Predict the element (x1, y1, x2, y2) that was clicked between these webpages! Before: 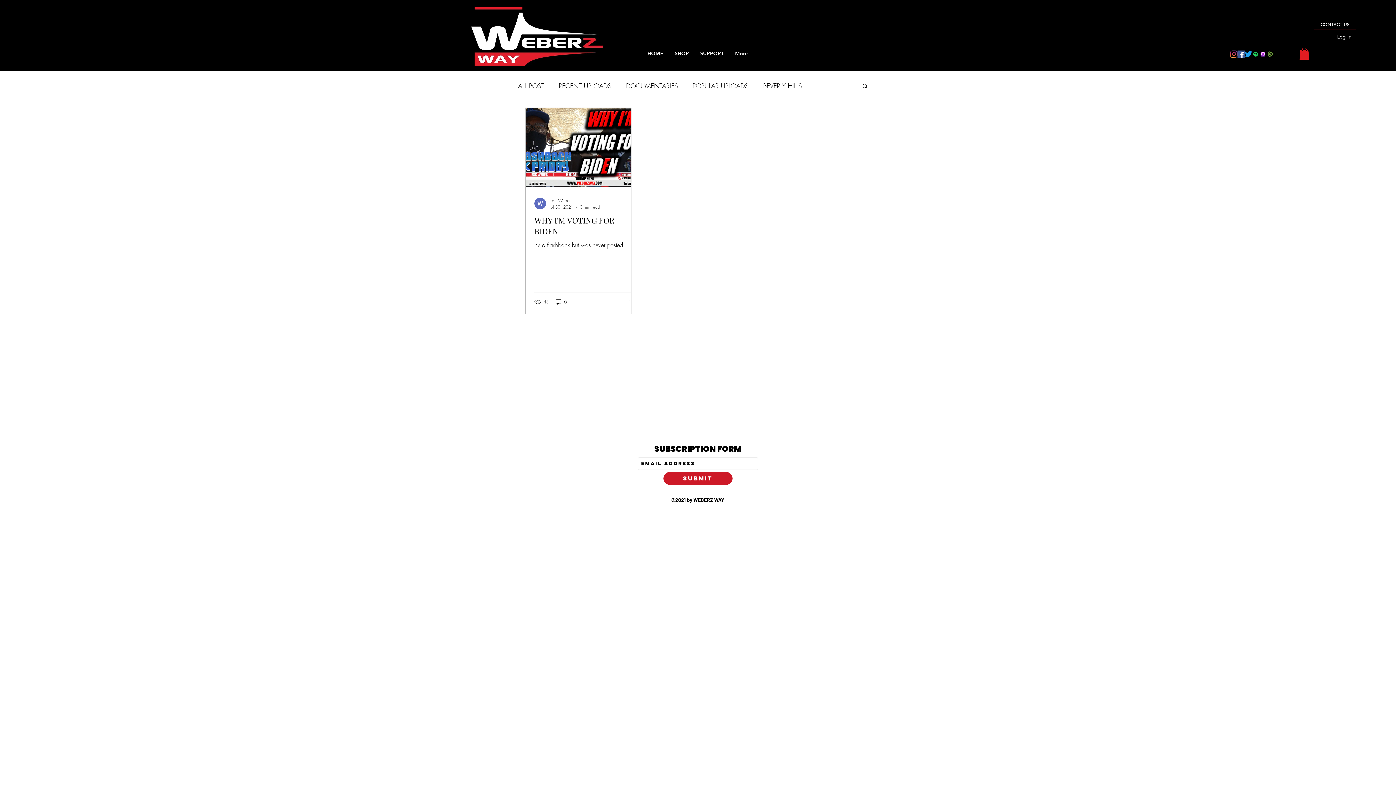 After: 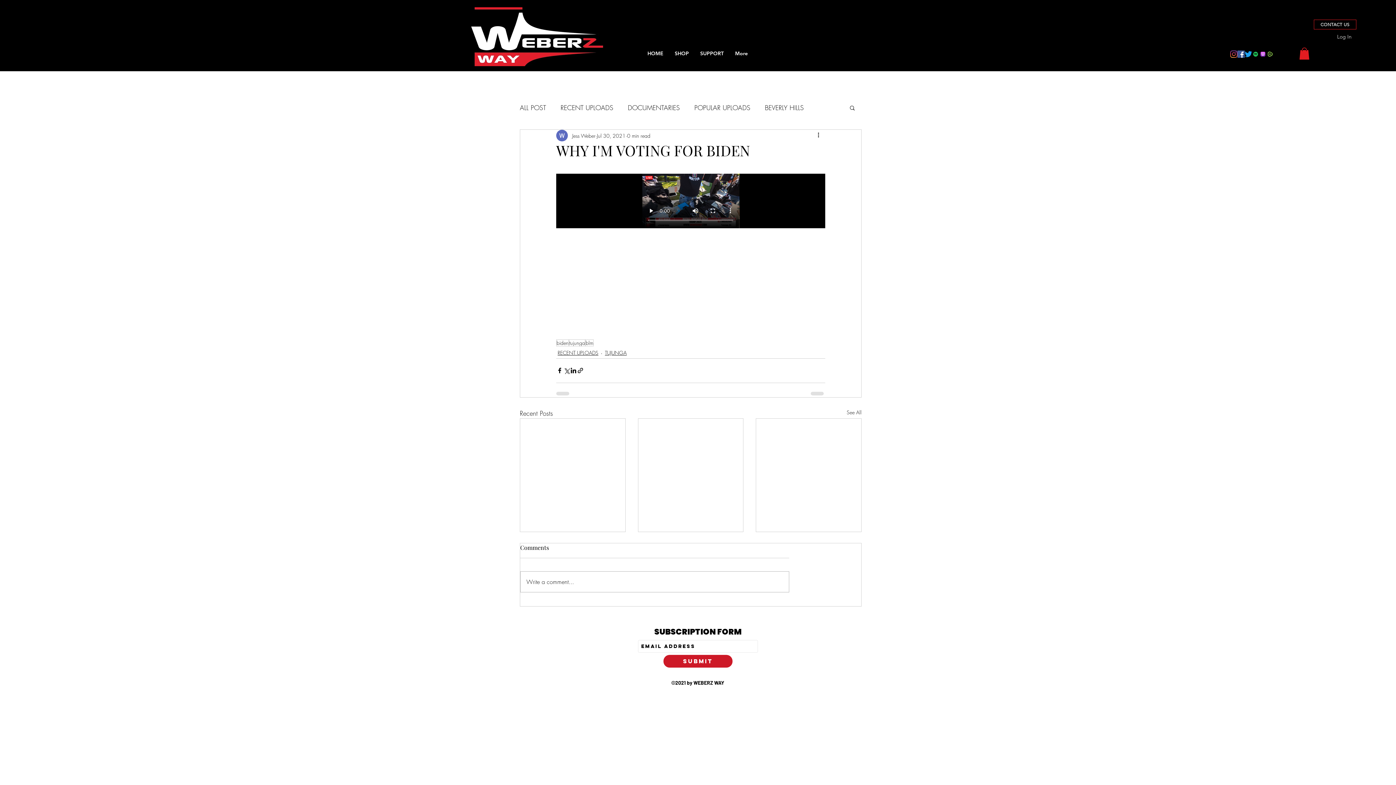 Action: label: WHY I'M VOTING FOR BIDEN bbox: (534, 215, 640, 236)